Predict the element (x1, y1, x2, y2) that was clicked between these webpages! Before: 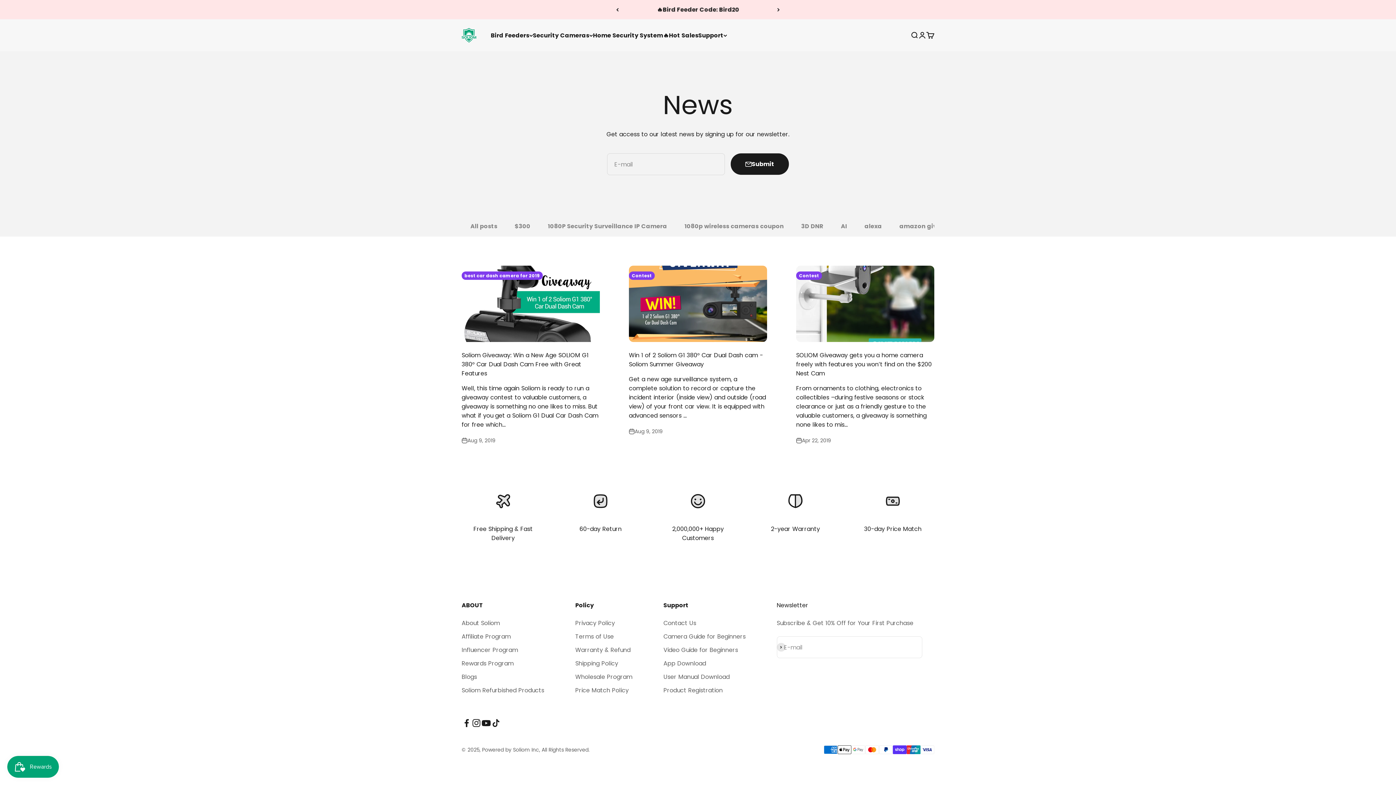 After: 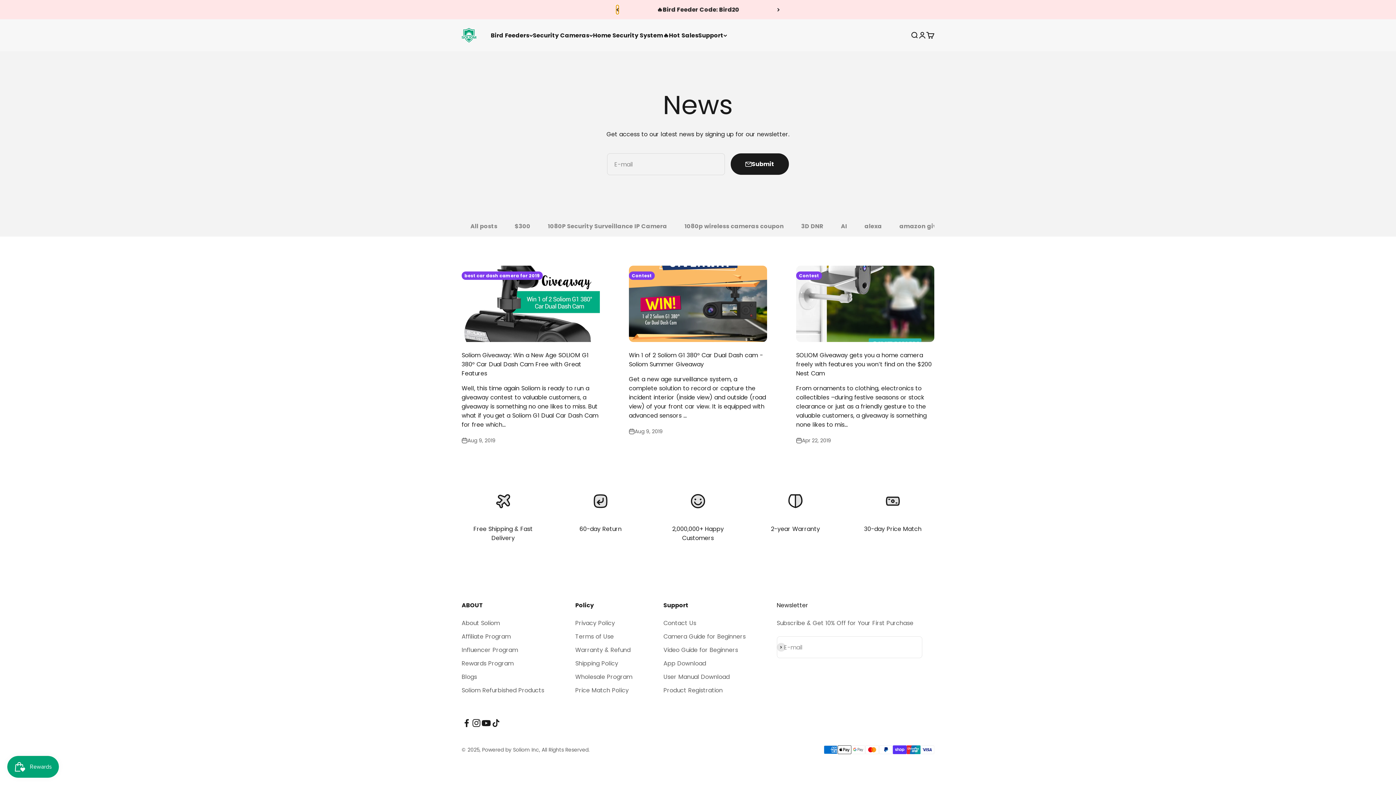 Action: bbox: (616, 5, 618, 14) label: Previous